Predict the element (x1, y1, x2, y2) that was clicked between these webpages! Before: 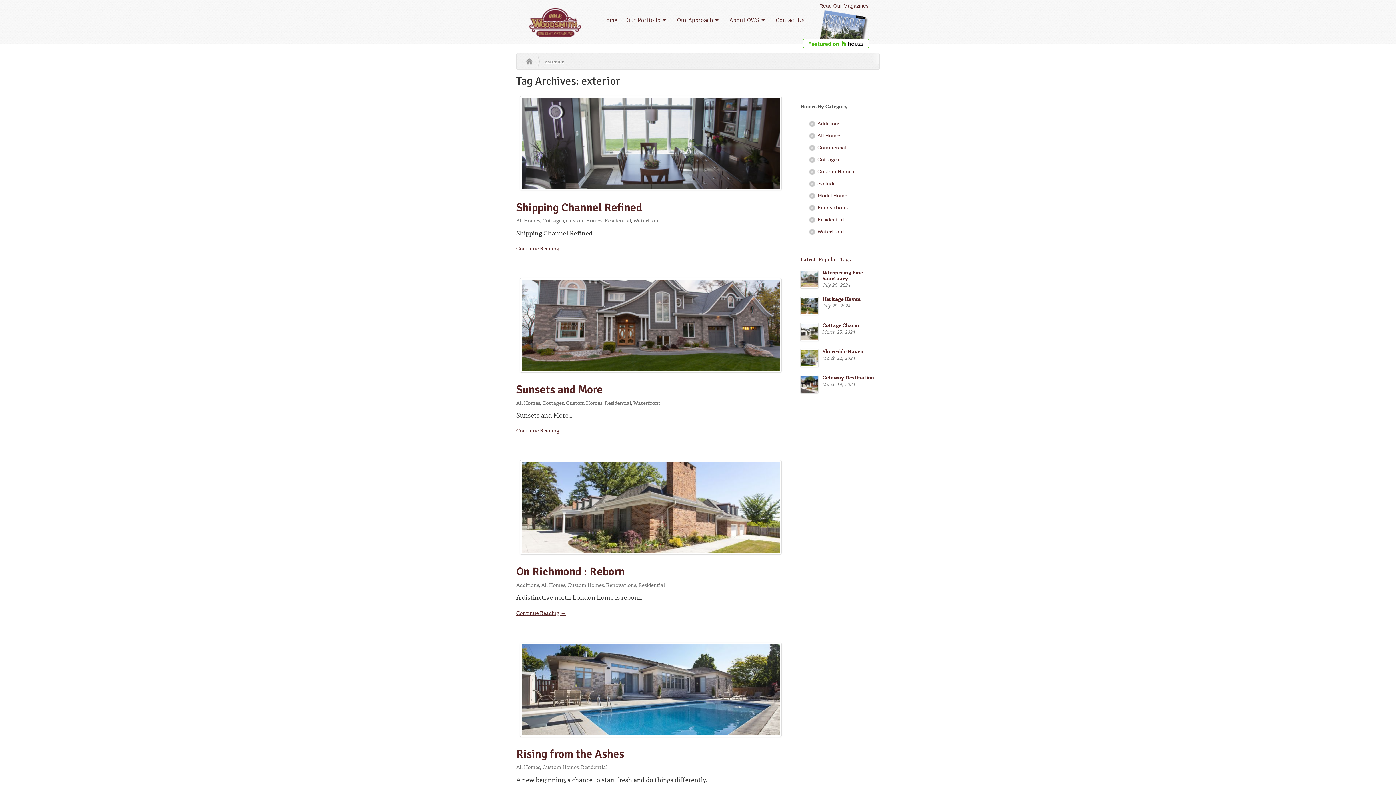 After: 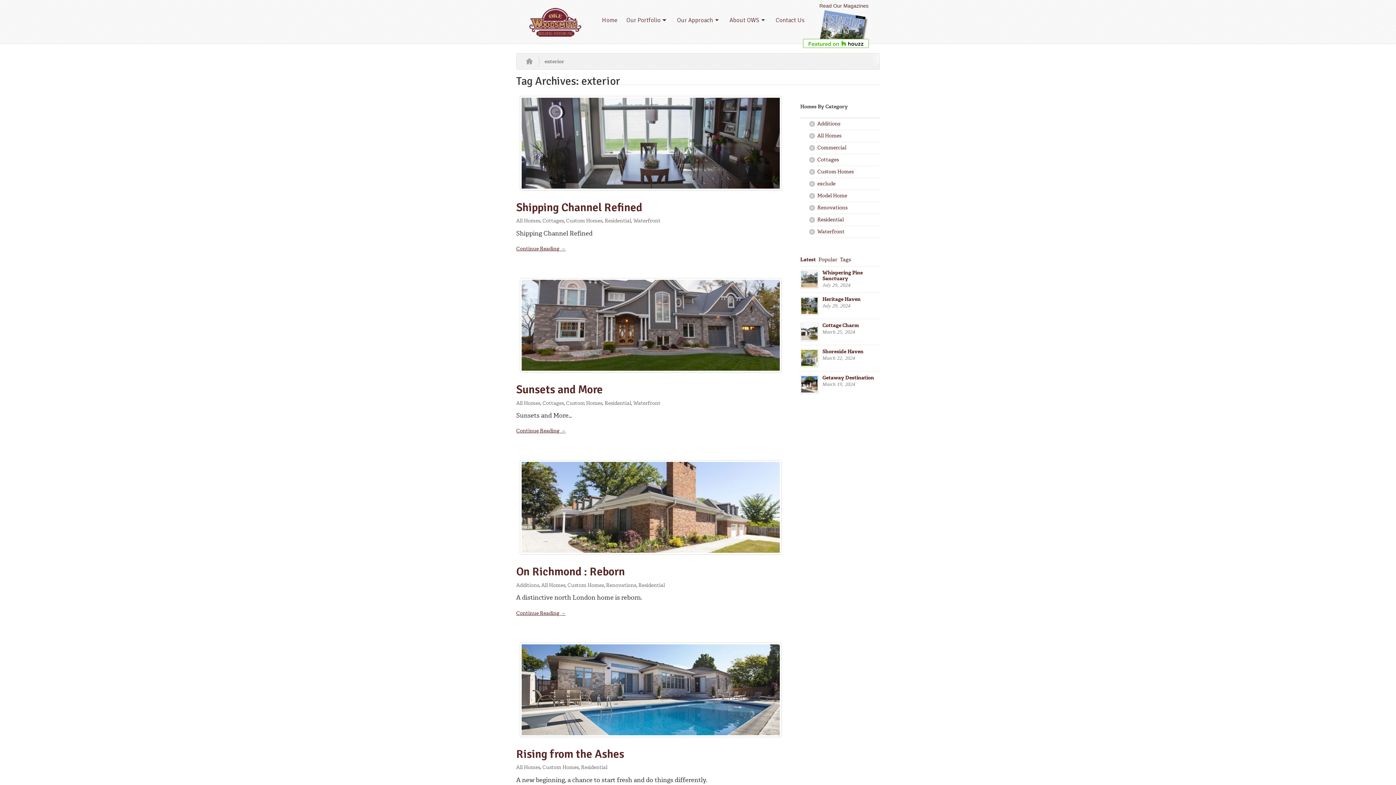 Action: bbox: (803, 40, 869, 45)